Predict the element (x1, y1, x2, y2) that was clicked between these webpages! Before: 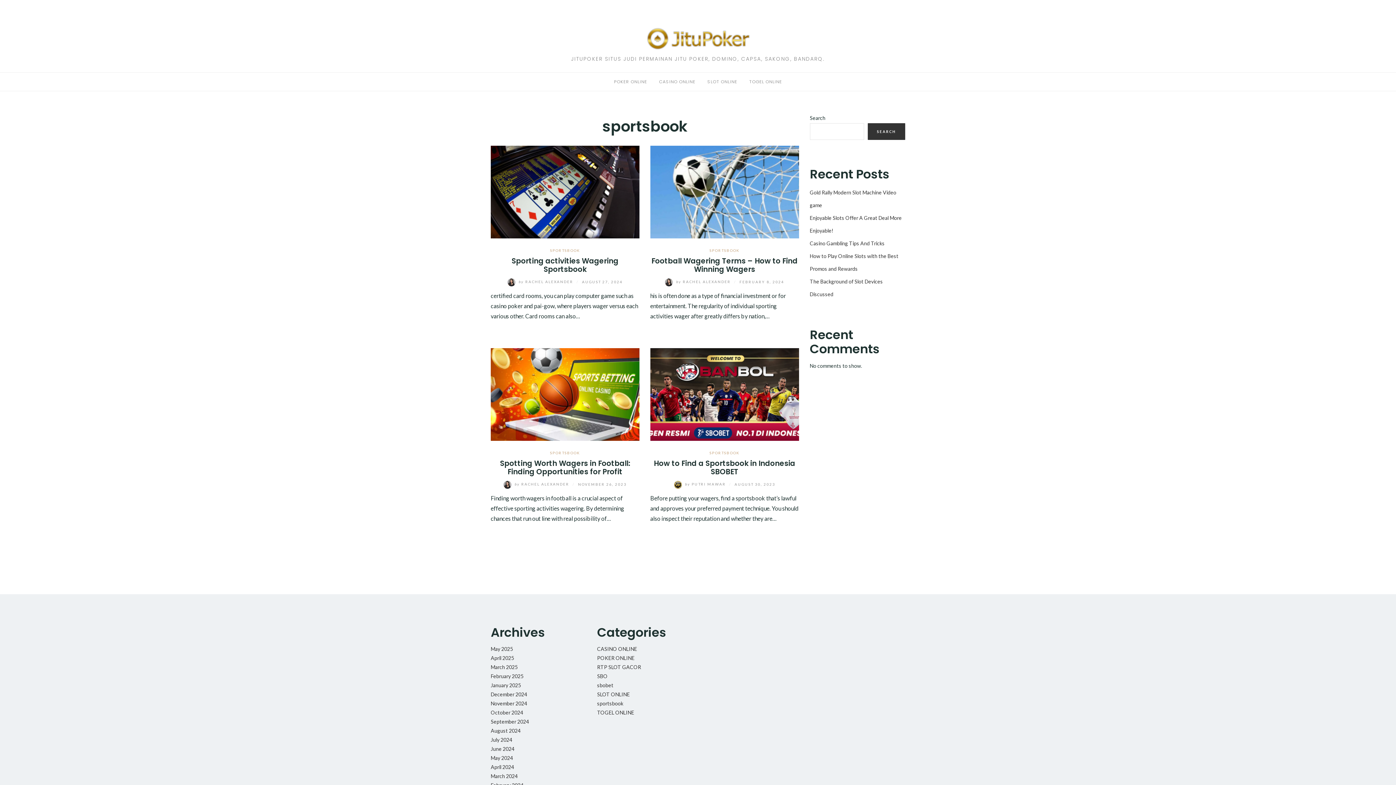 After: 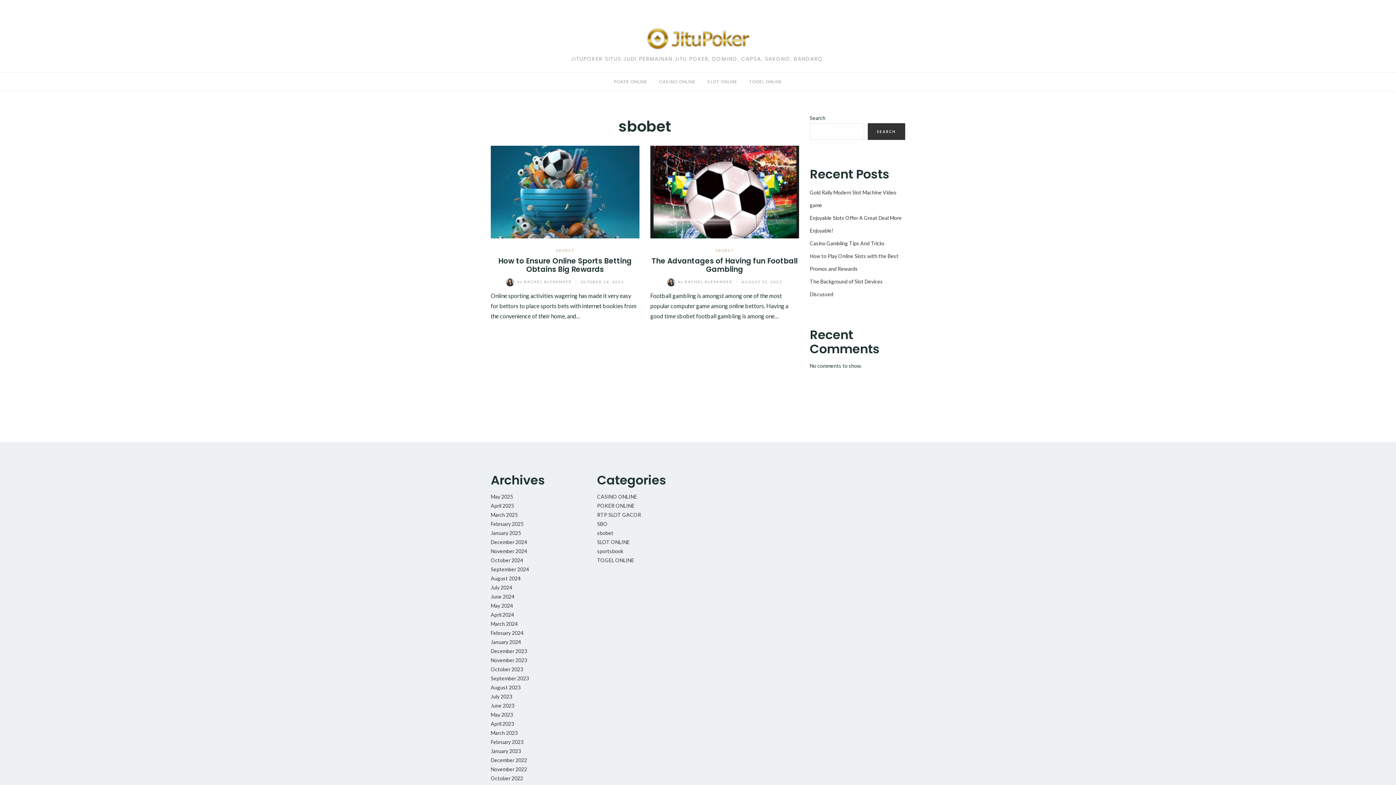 Action: label: sbobet bbox: (597, 682, 613, 688)